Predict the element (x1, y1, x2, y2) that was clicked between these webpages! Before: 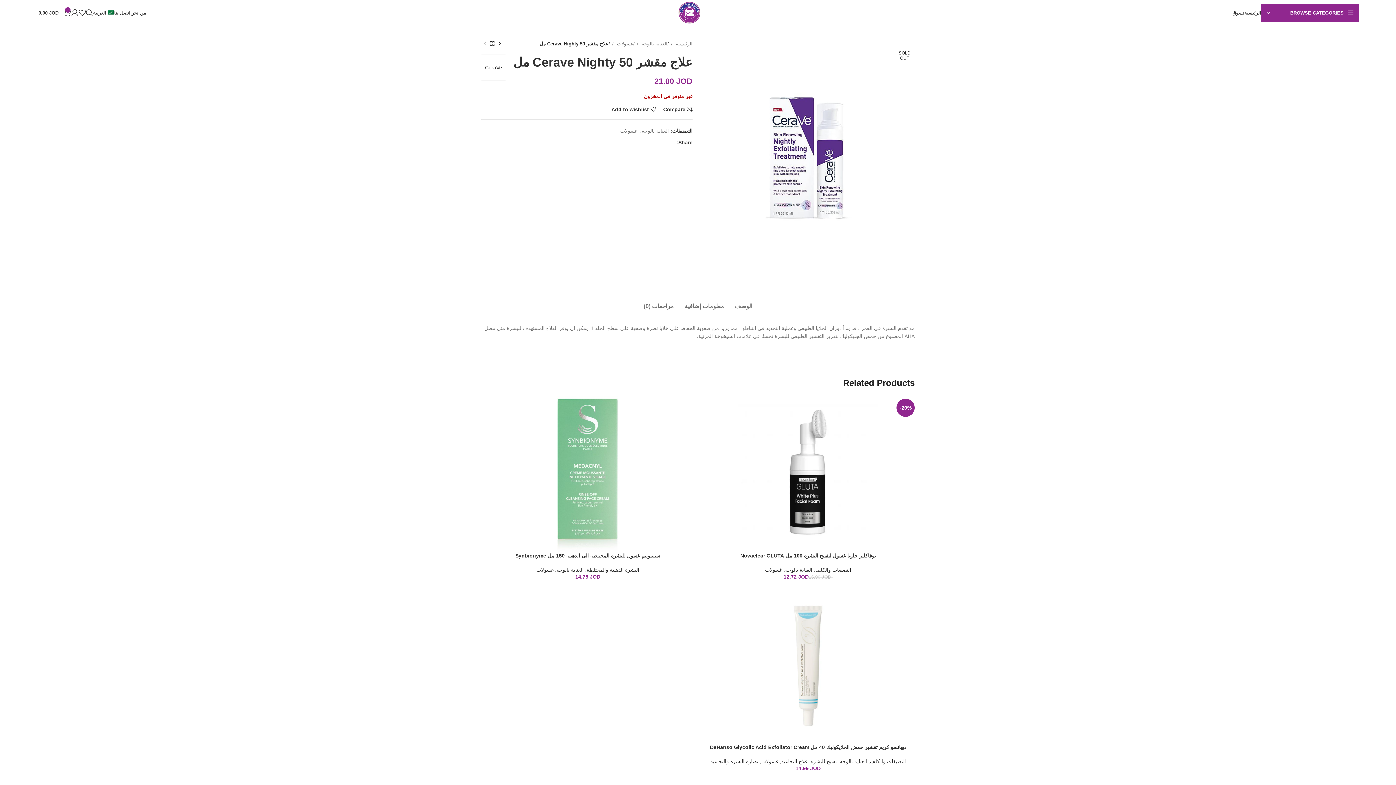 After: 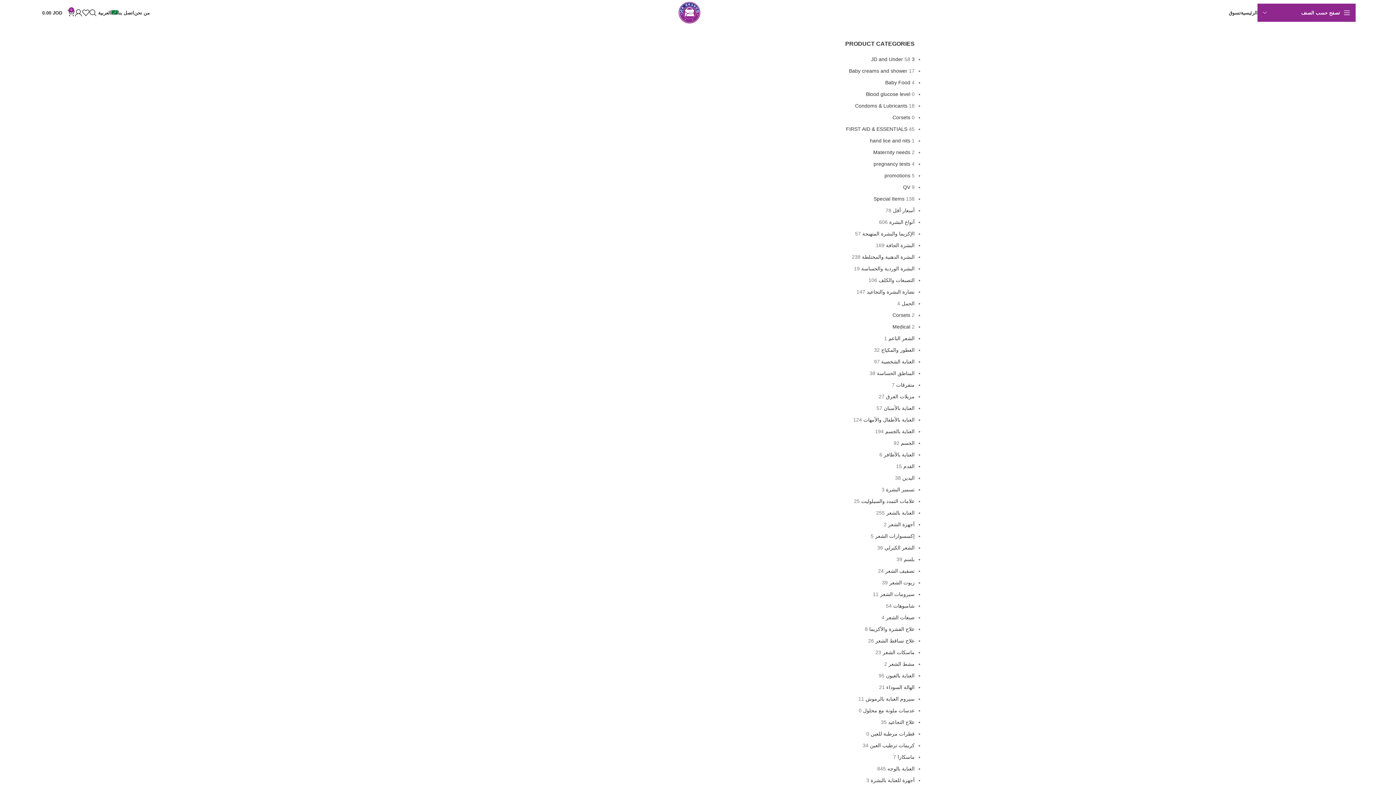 Action: bbox: (840, 758, 867, 764) label: العناية بالوجه